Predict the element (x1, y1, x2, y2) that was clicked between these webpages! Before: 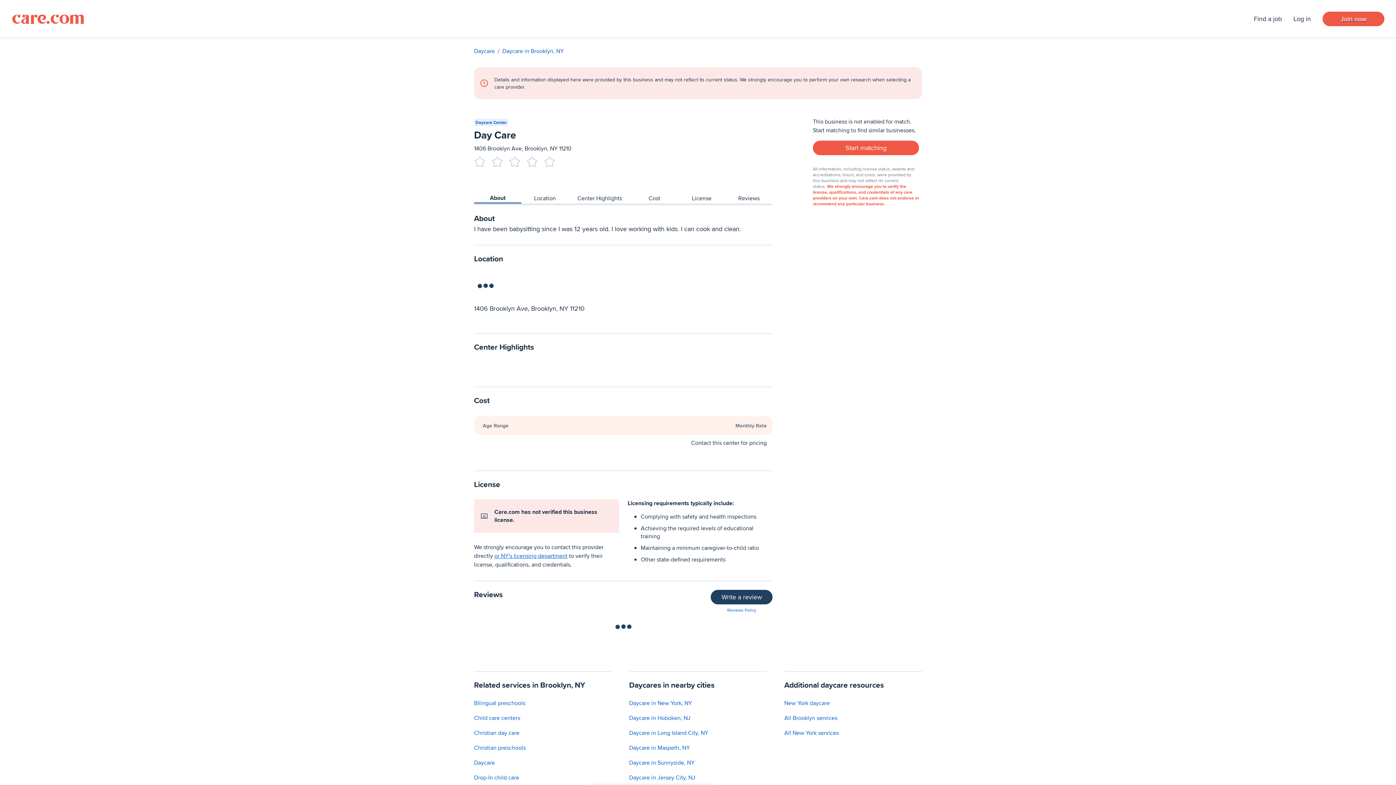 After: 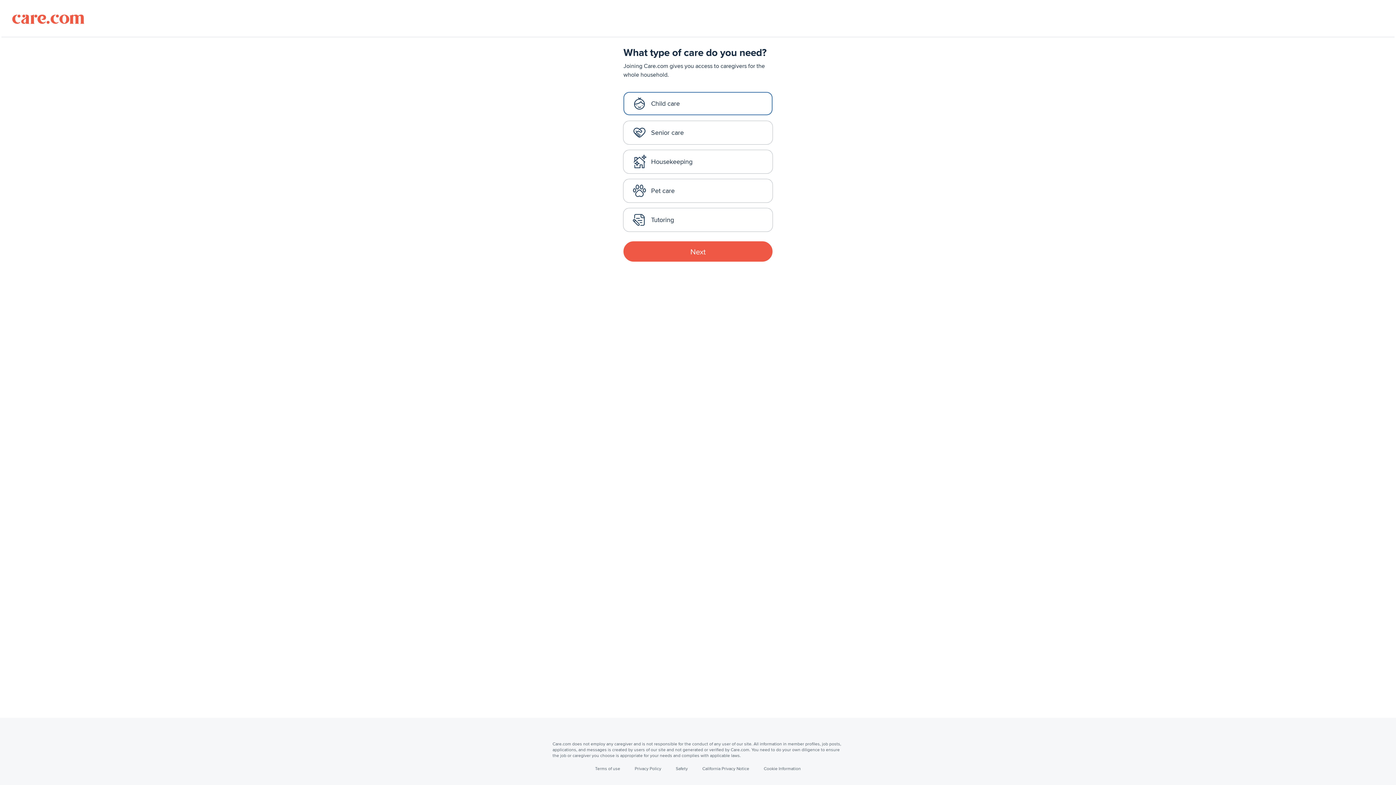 Action: bbox: (1322, 11, 1384, 26) label: Join now